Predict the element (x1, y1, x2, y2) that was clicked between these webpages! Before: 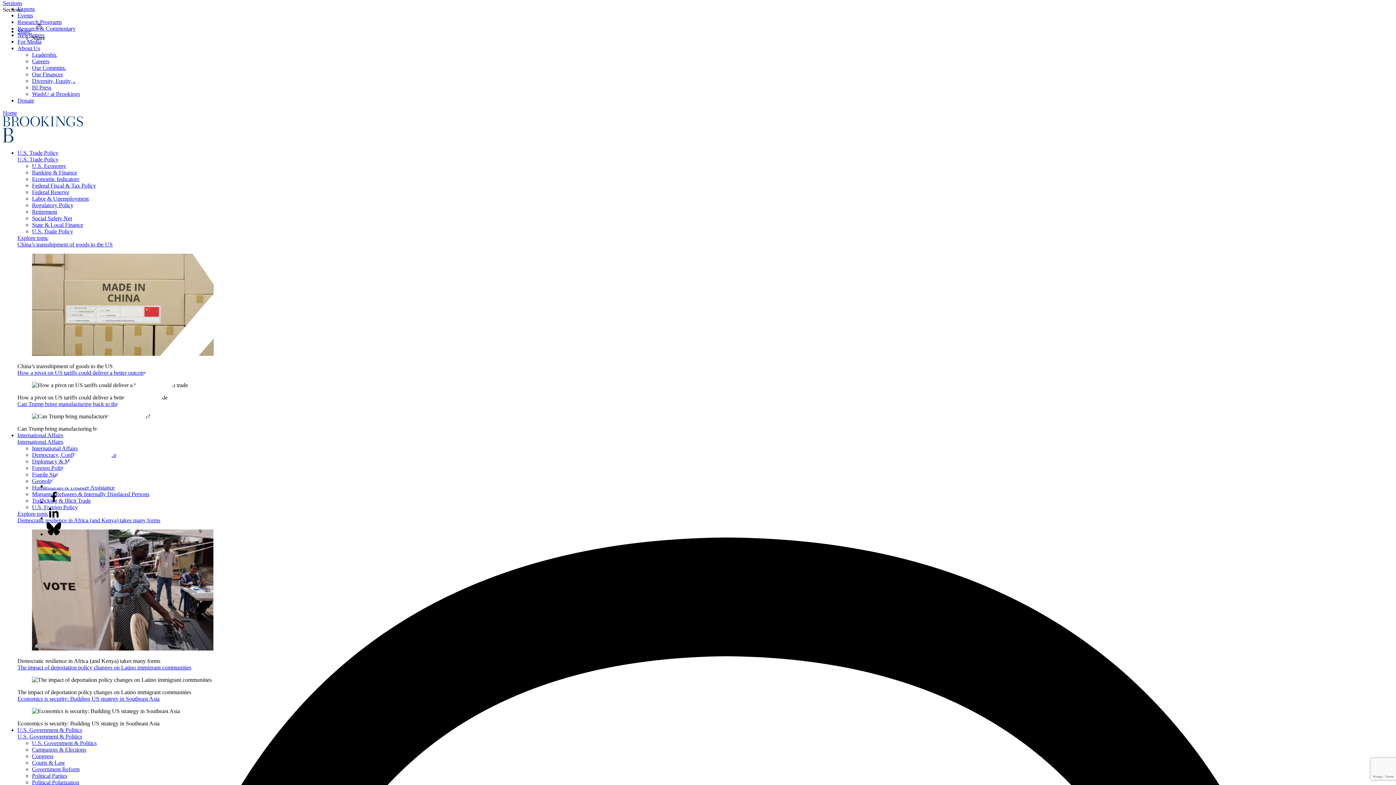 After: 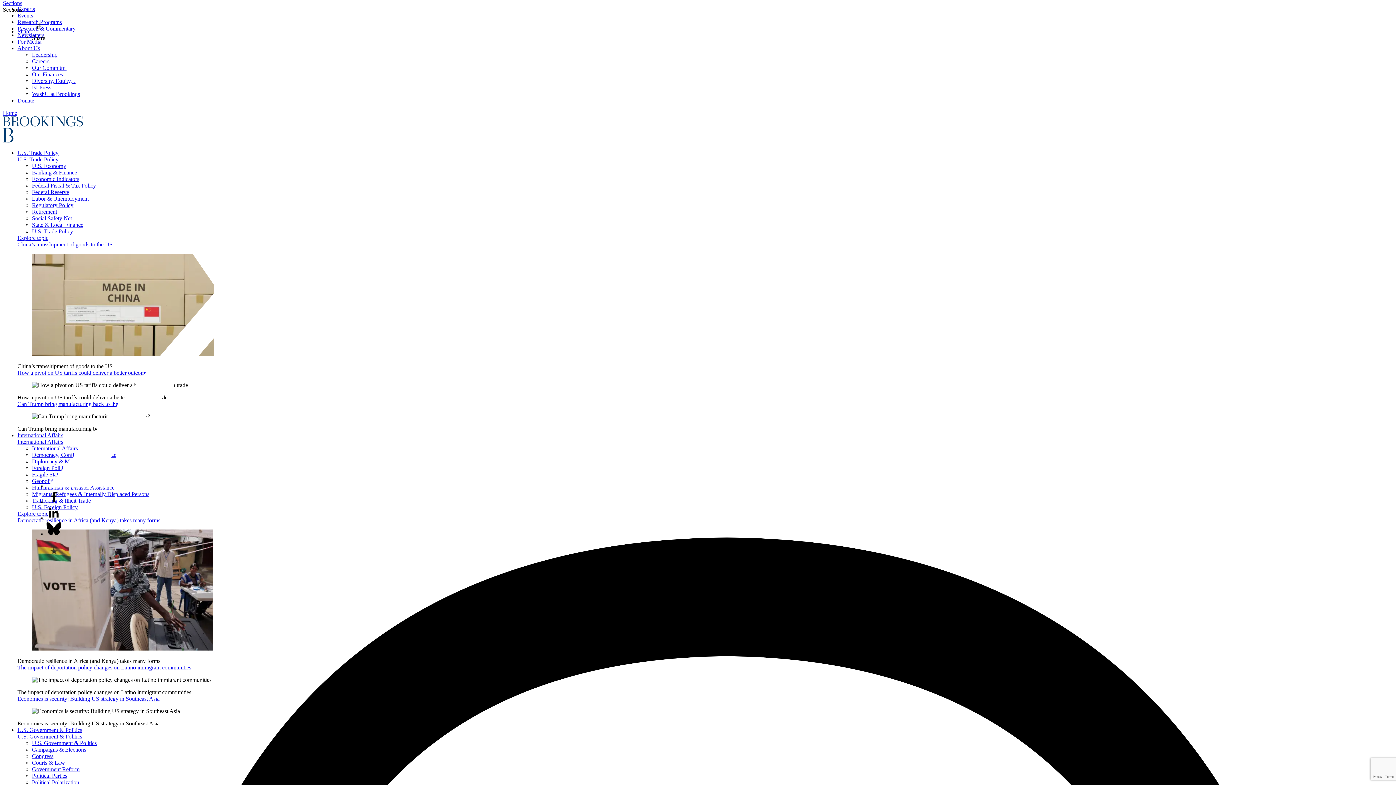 Action: bbox: (17, 28, 46, 34) label: Share 